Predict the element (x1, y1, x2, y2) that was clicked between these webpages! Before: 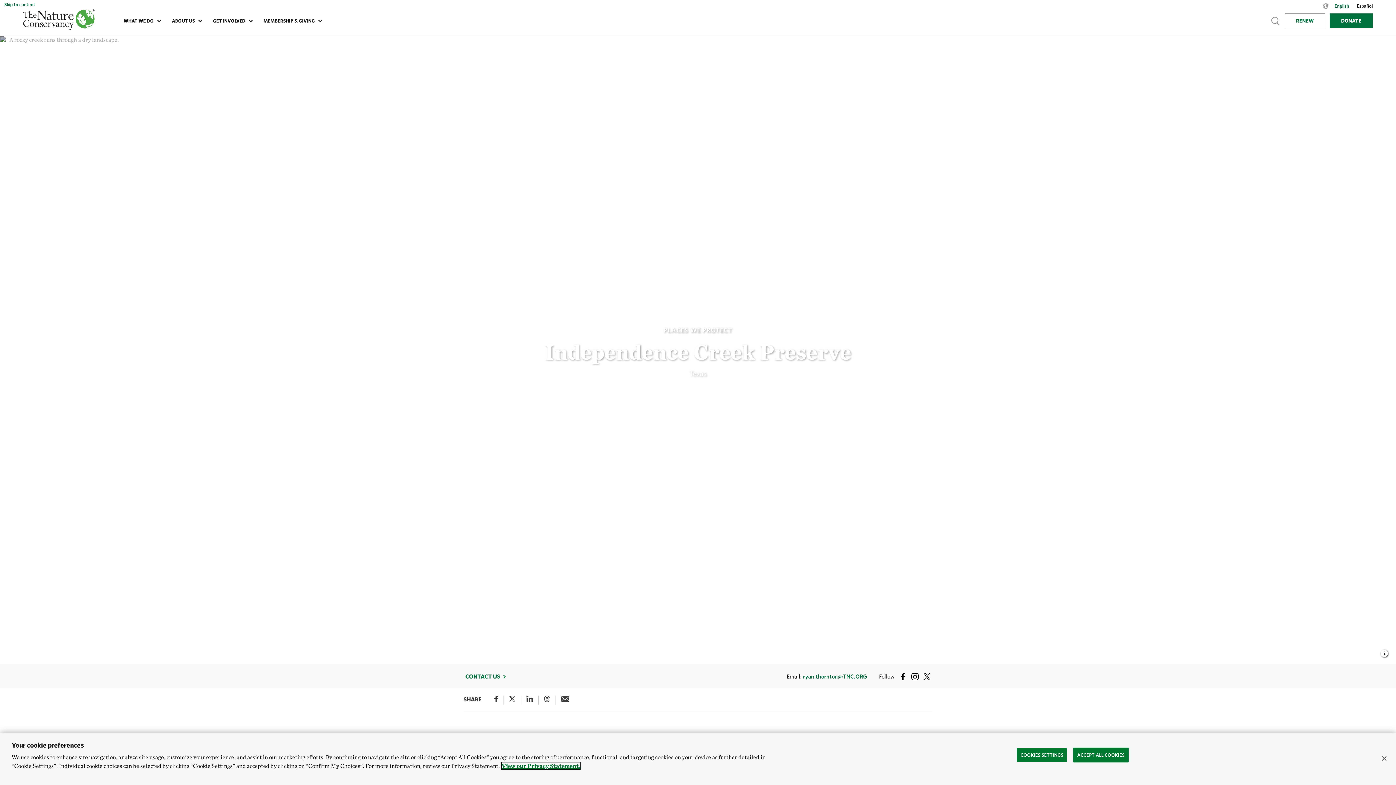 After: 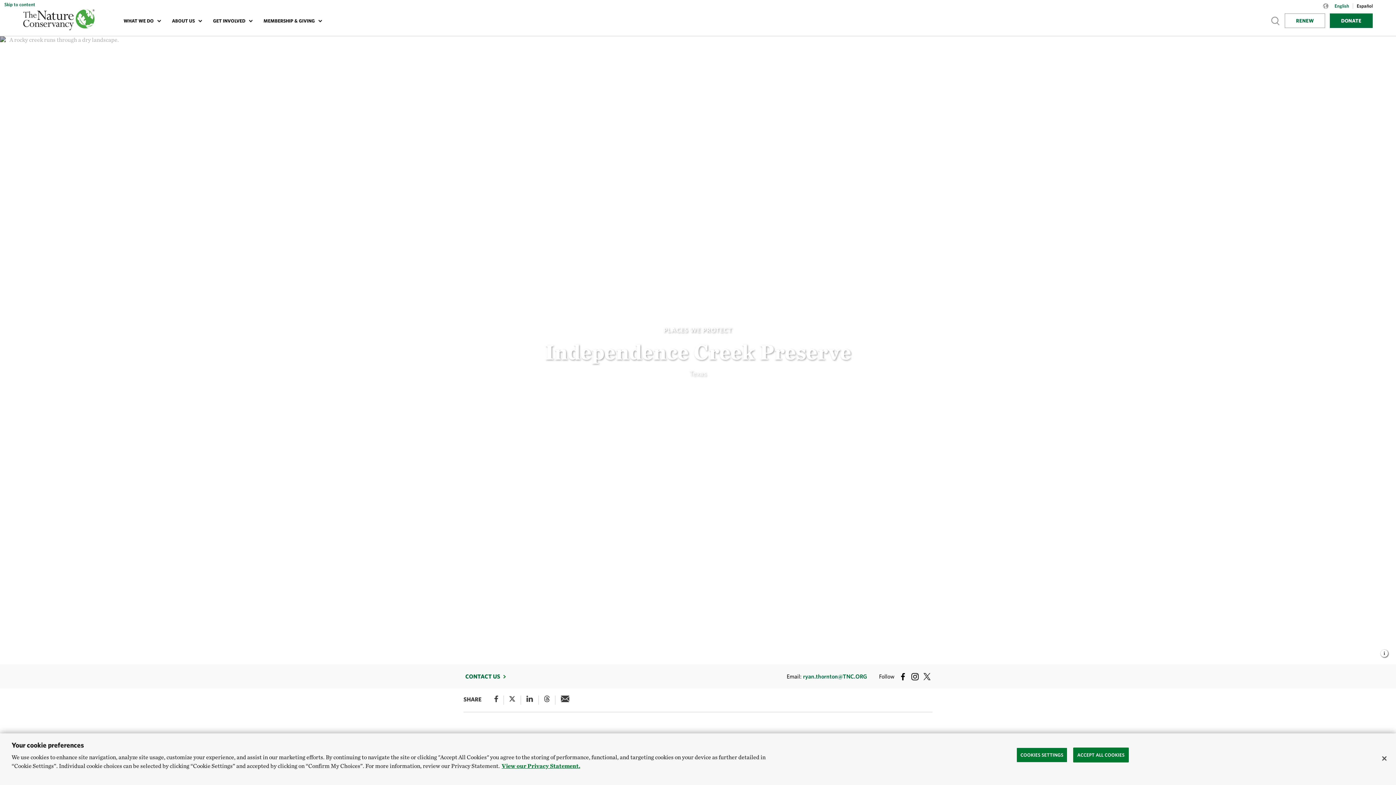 Action: bbox: (899, 673, 906, 680)